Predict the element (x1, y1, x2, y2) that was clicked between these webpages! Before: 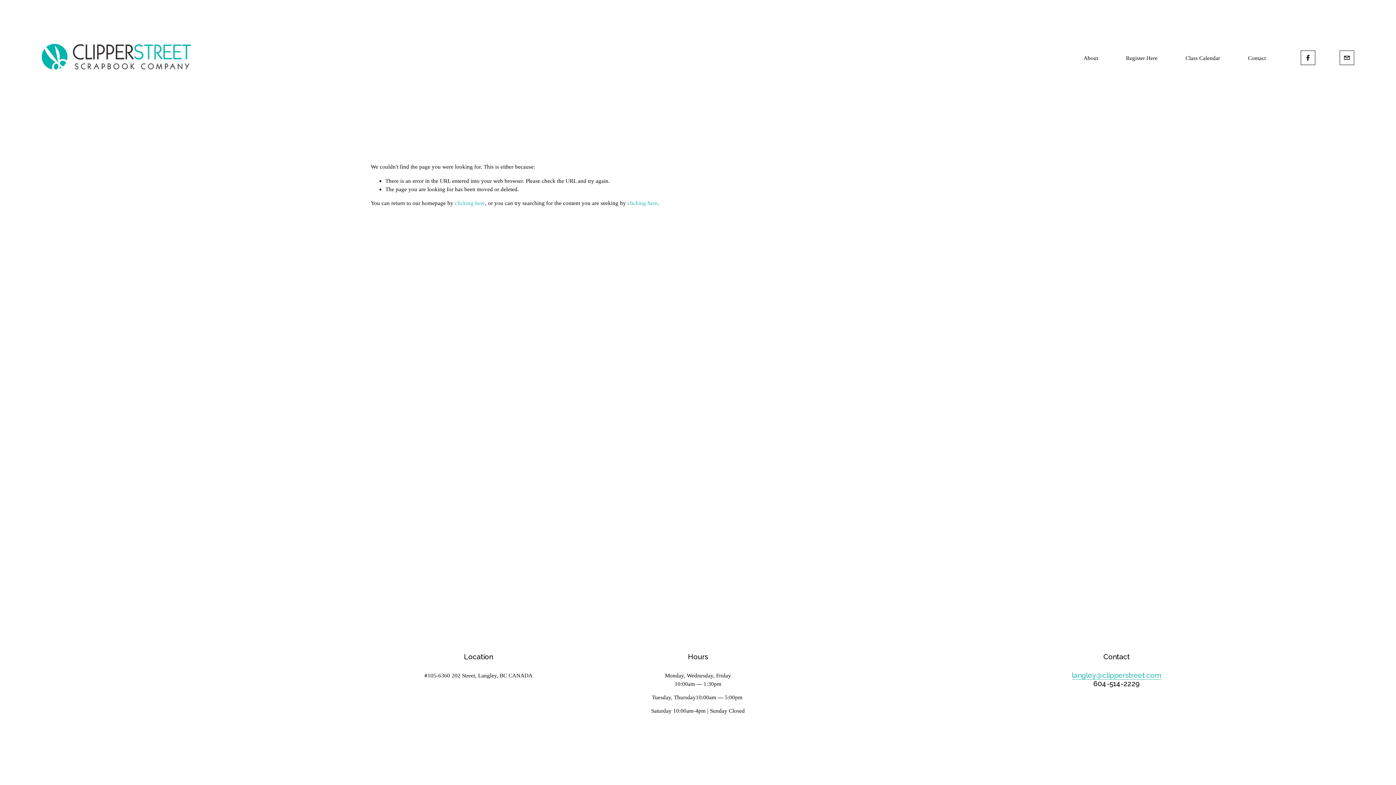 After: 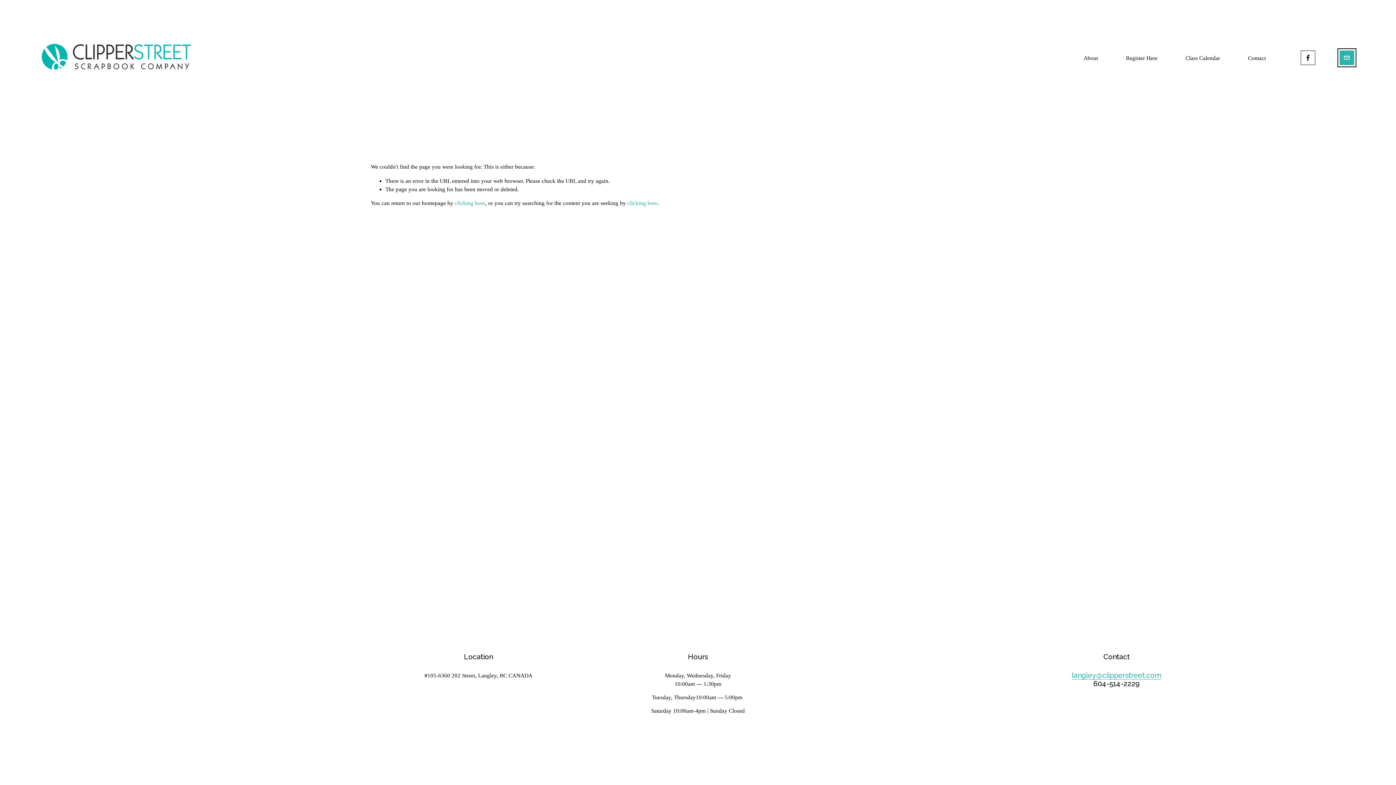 Action: bbox: (1339, 50, 1354, 65) label: langley@clipperstreet.com